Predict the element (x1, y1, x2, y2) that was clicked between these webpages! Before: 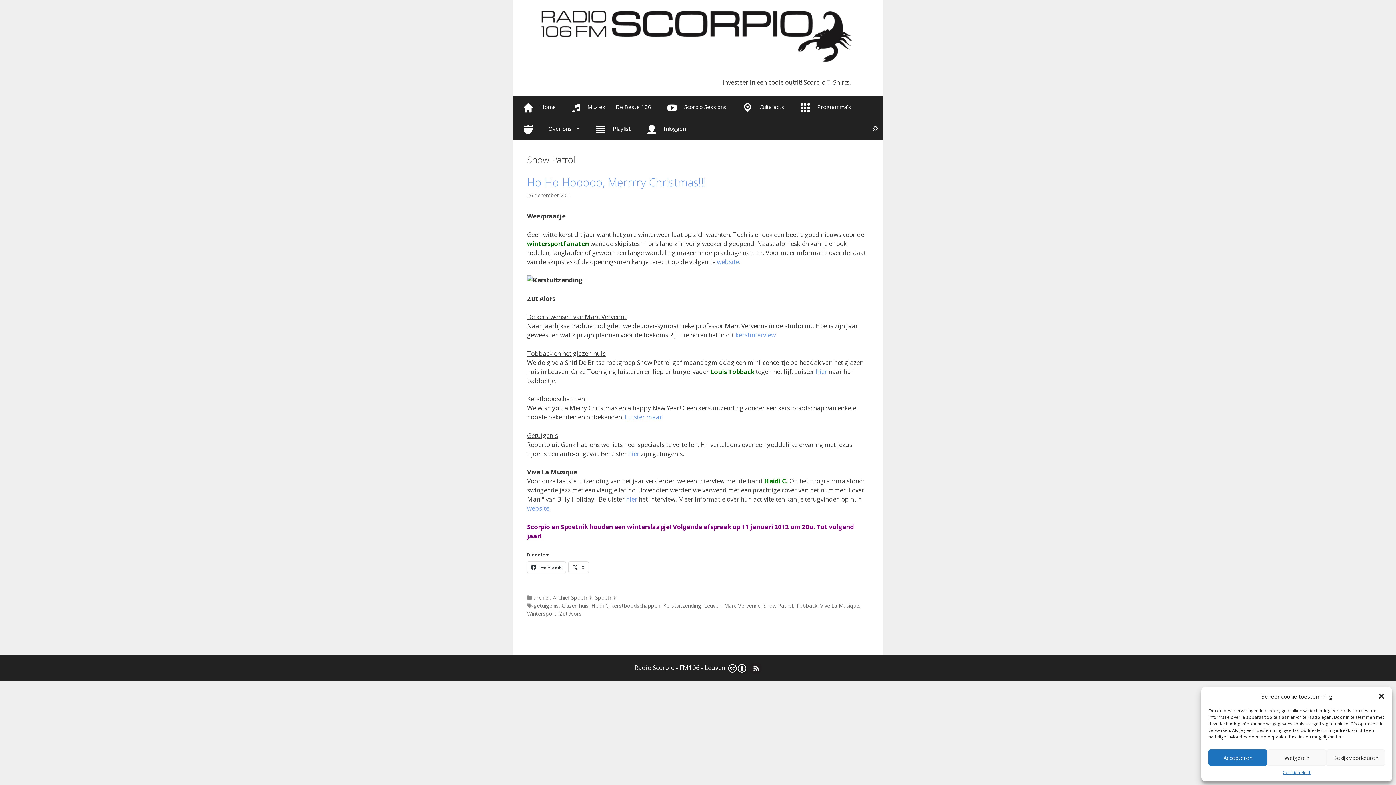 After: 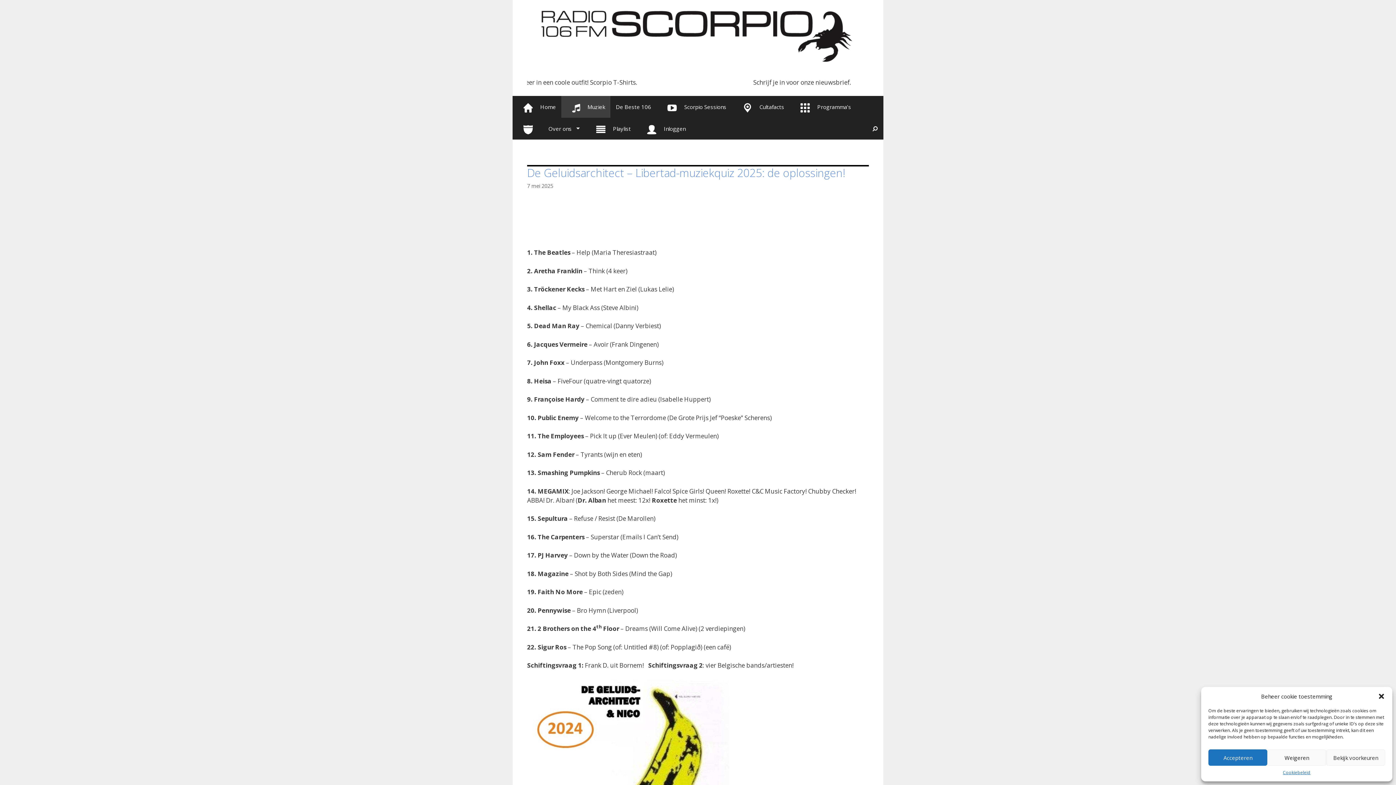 Action: label: Muziek bbox: (561, 96, 610, 117)